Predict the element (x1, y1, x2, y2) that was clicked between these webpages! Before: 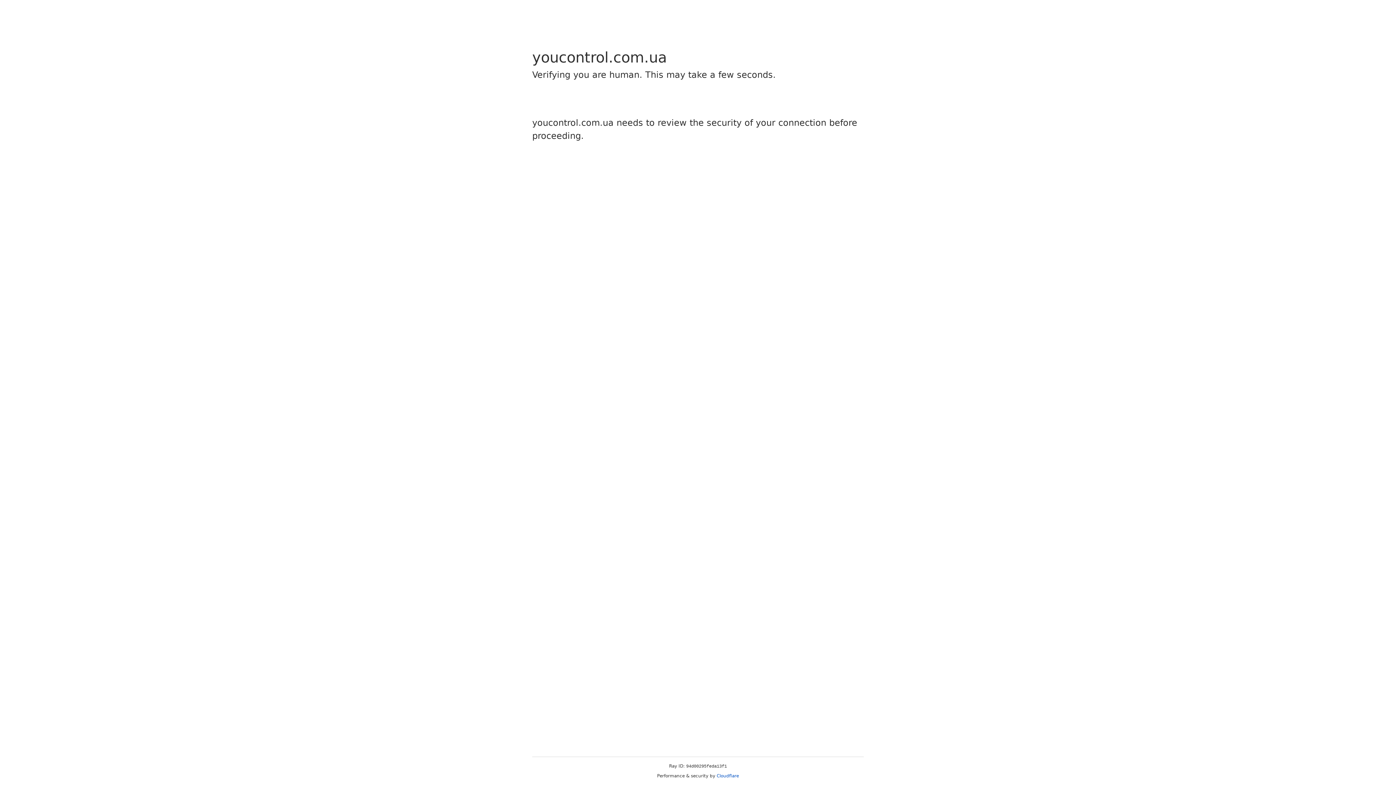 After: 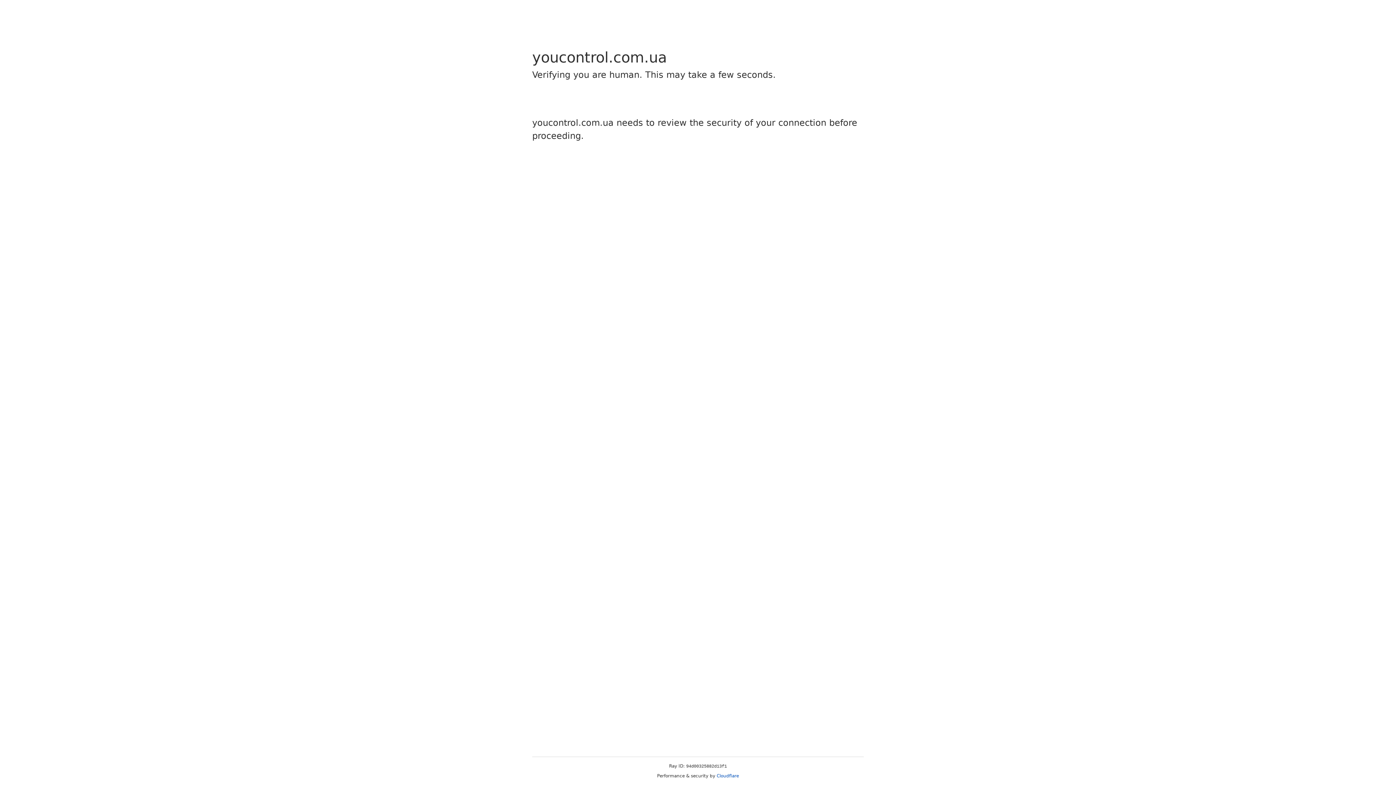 Action: bbox: (716, 773, 739, 778) label: Cloudflare